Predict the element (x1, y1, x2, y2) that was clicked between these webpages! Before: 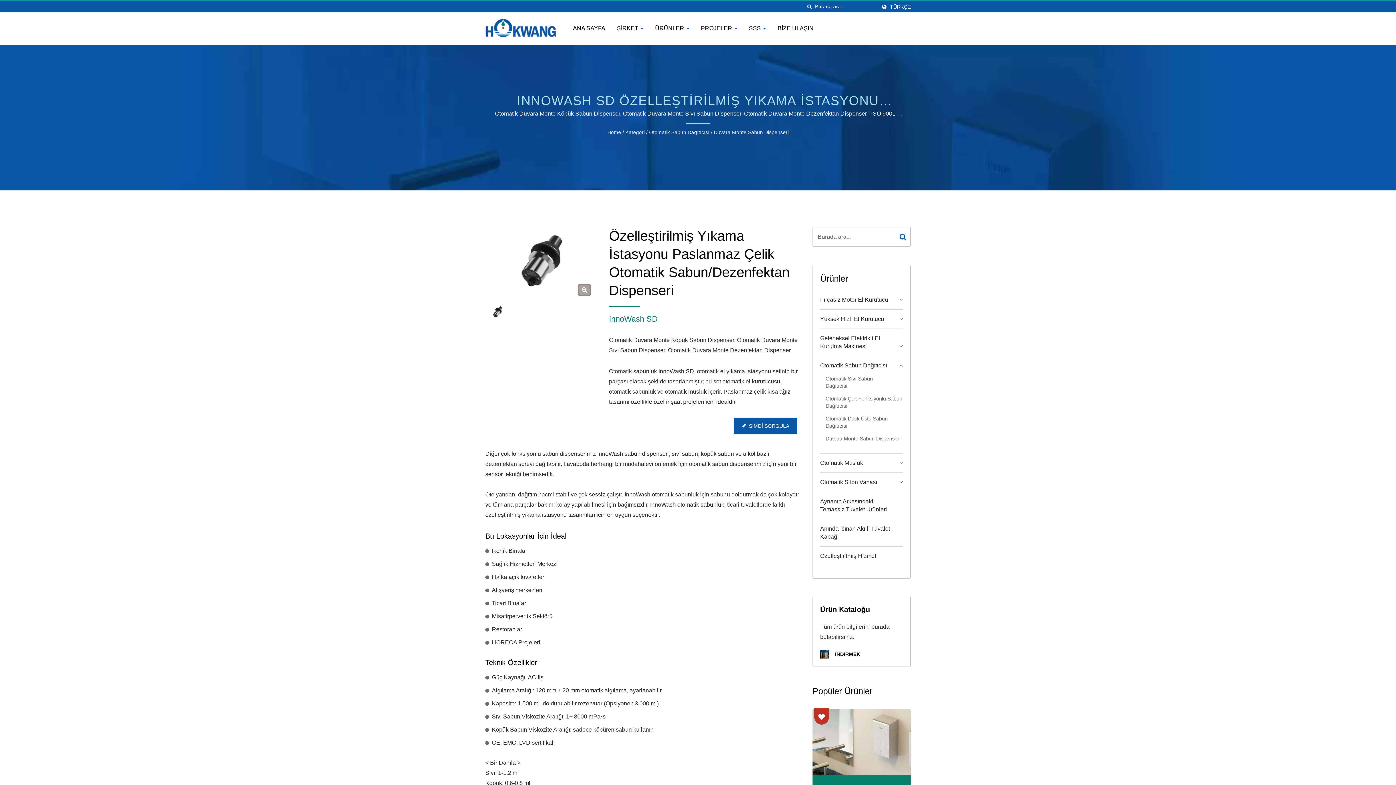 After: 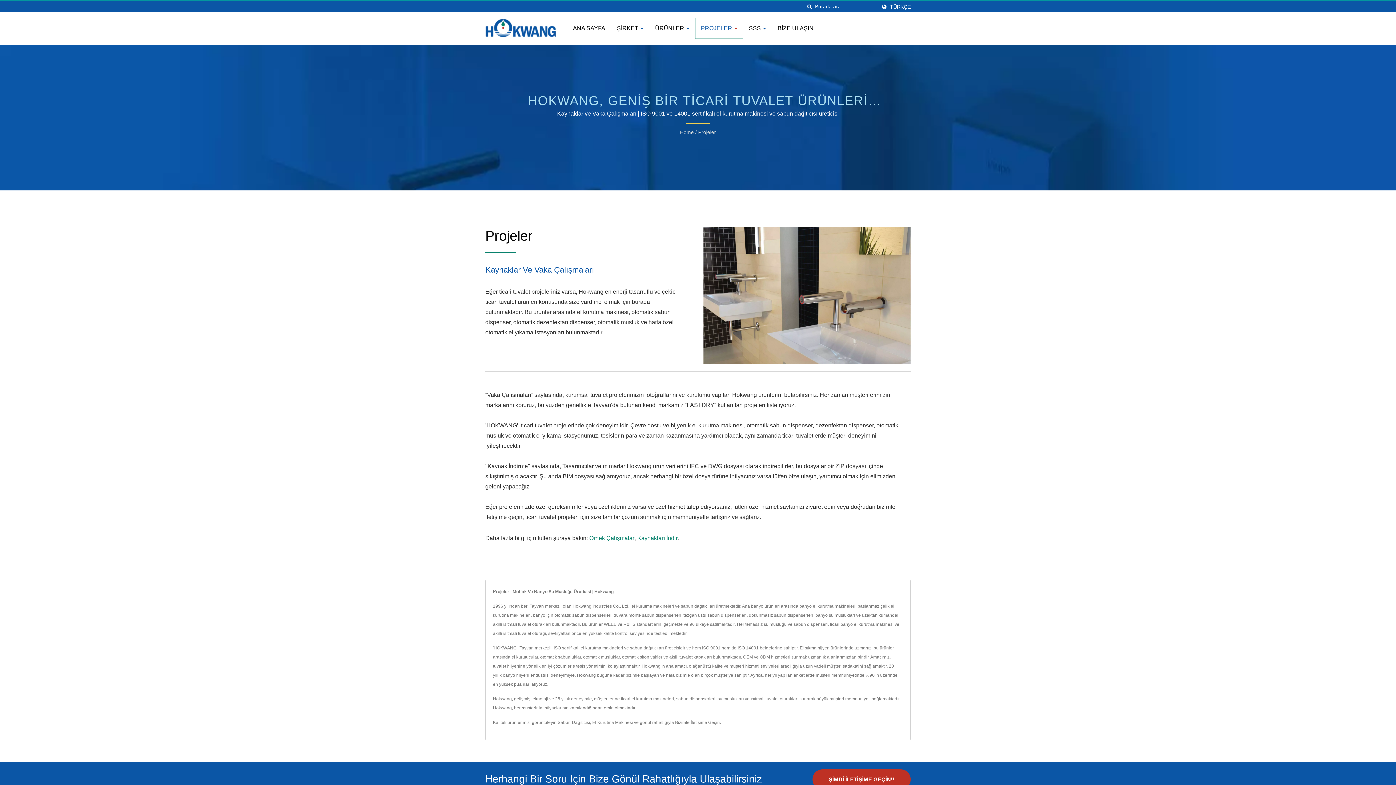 Action: bbox: (695, 17, 743, 38) label: PROJELER 